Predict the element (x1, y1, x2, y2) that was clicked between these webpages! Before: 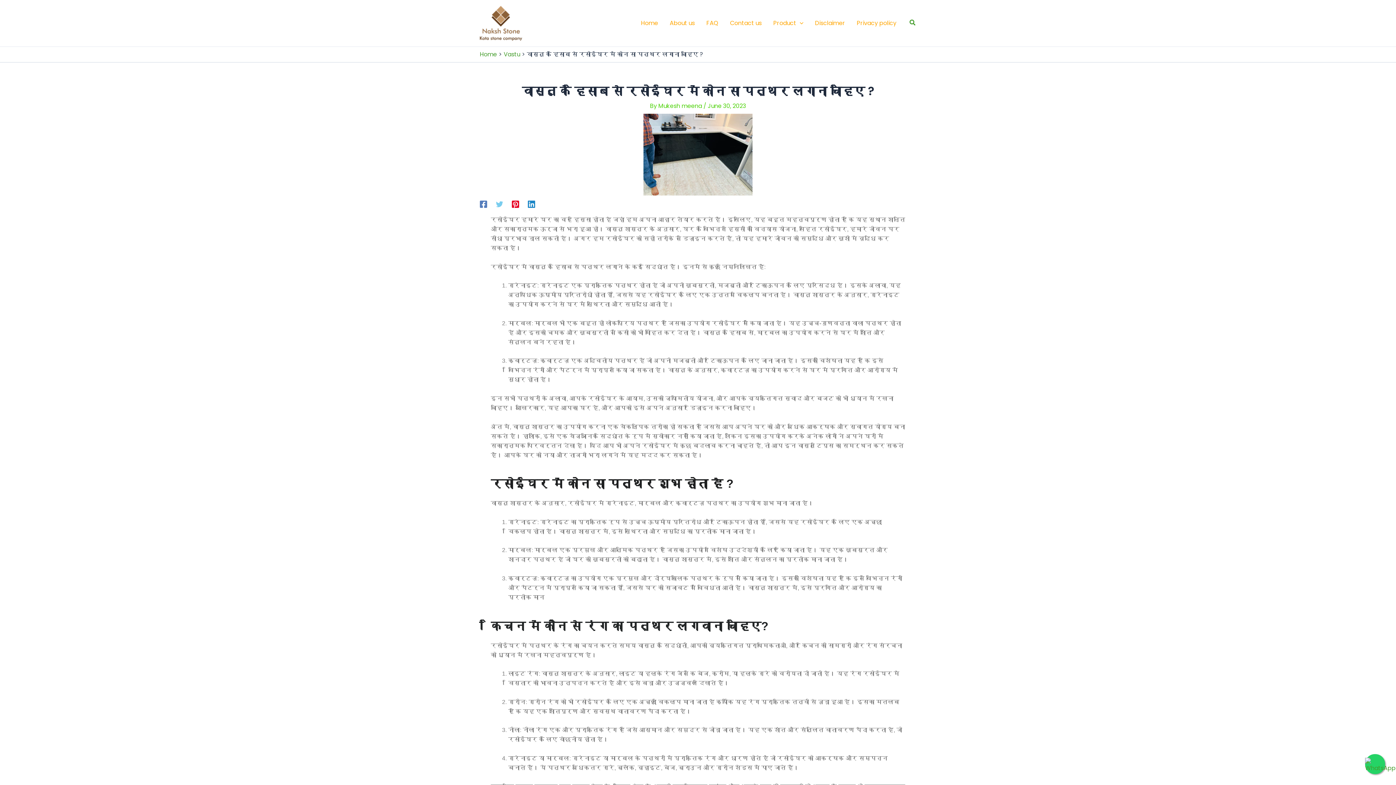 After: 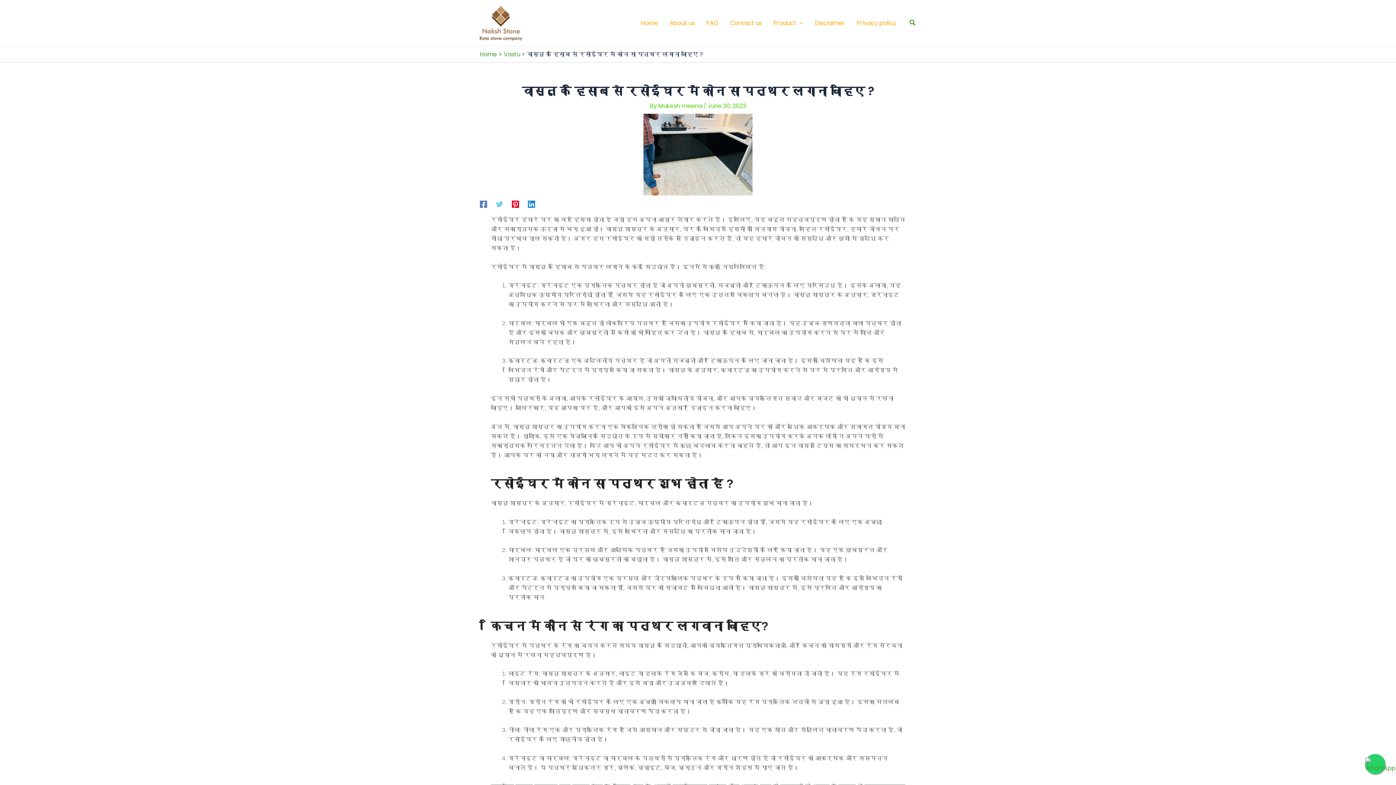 Action: label: Twitter bbox: (496, 199, 503, 208)